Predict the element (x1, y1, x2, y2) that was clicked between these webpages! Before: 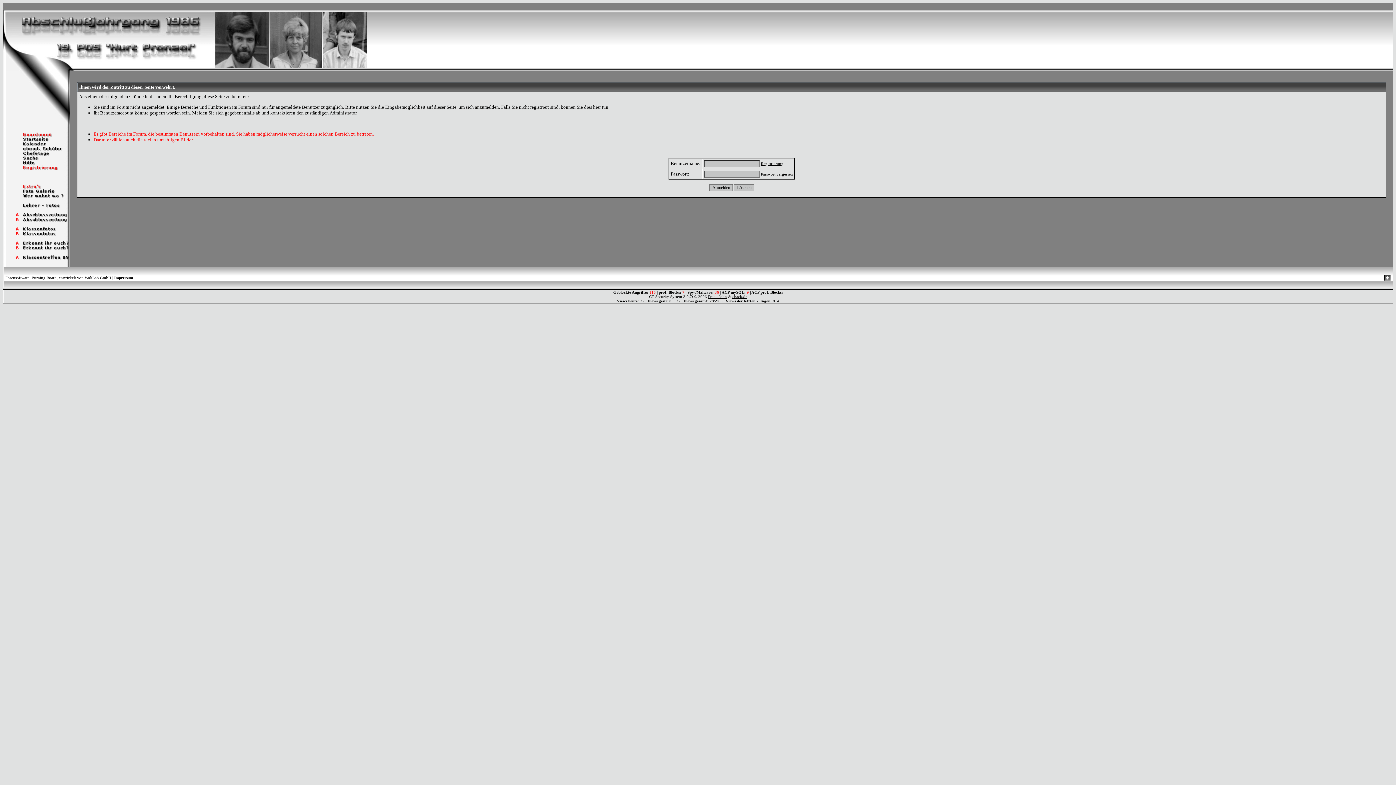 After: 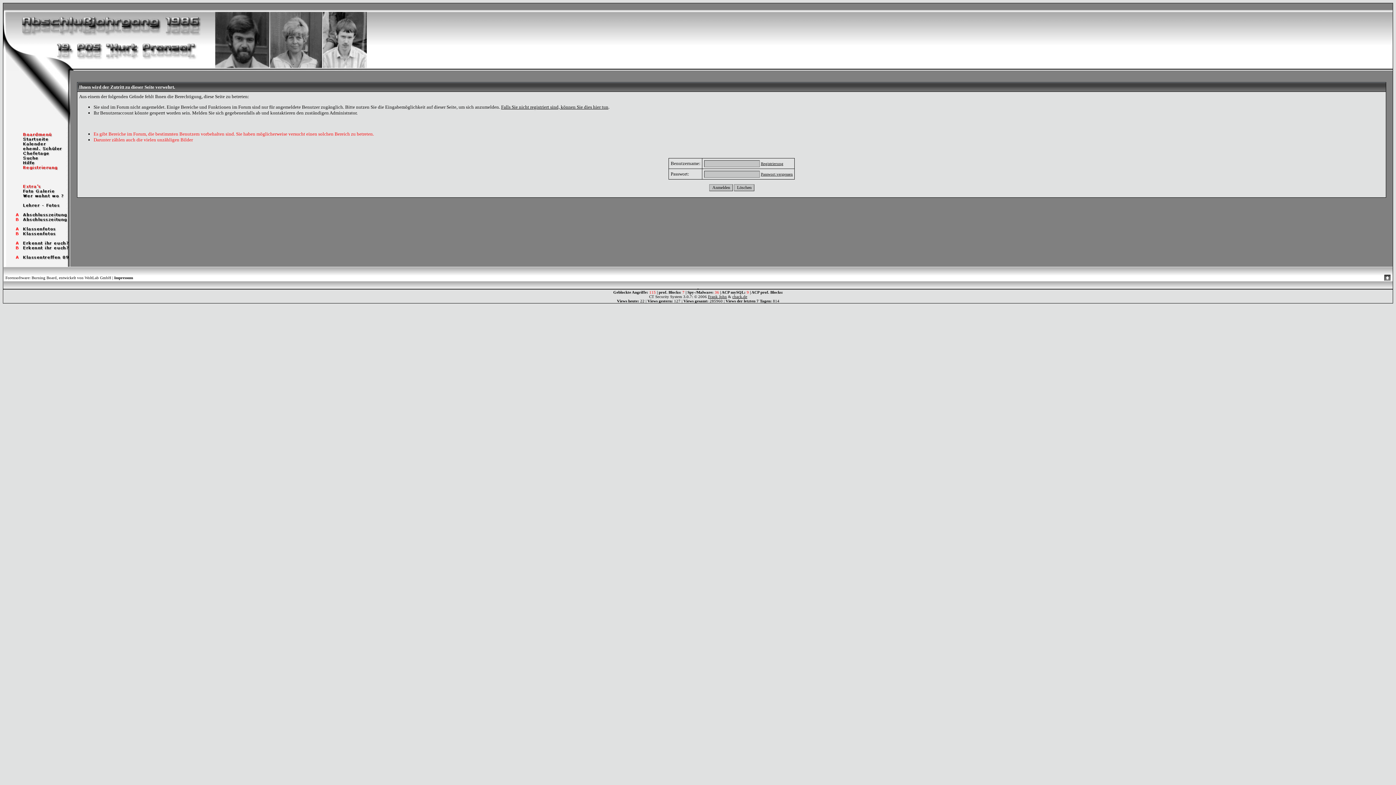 Action: bbox: (3, 193, 70, 199)